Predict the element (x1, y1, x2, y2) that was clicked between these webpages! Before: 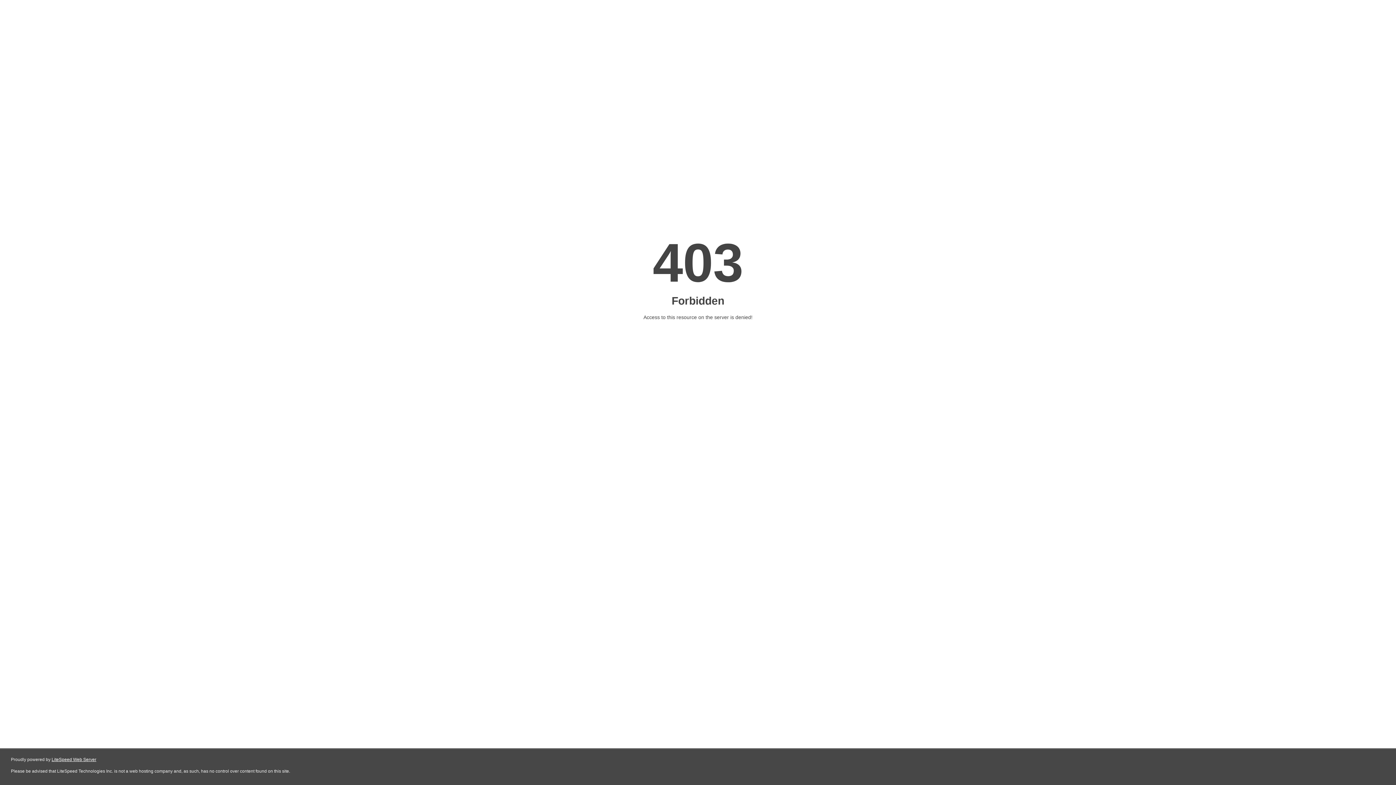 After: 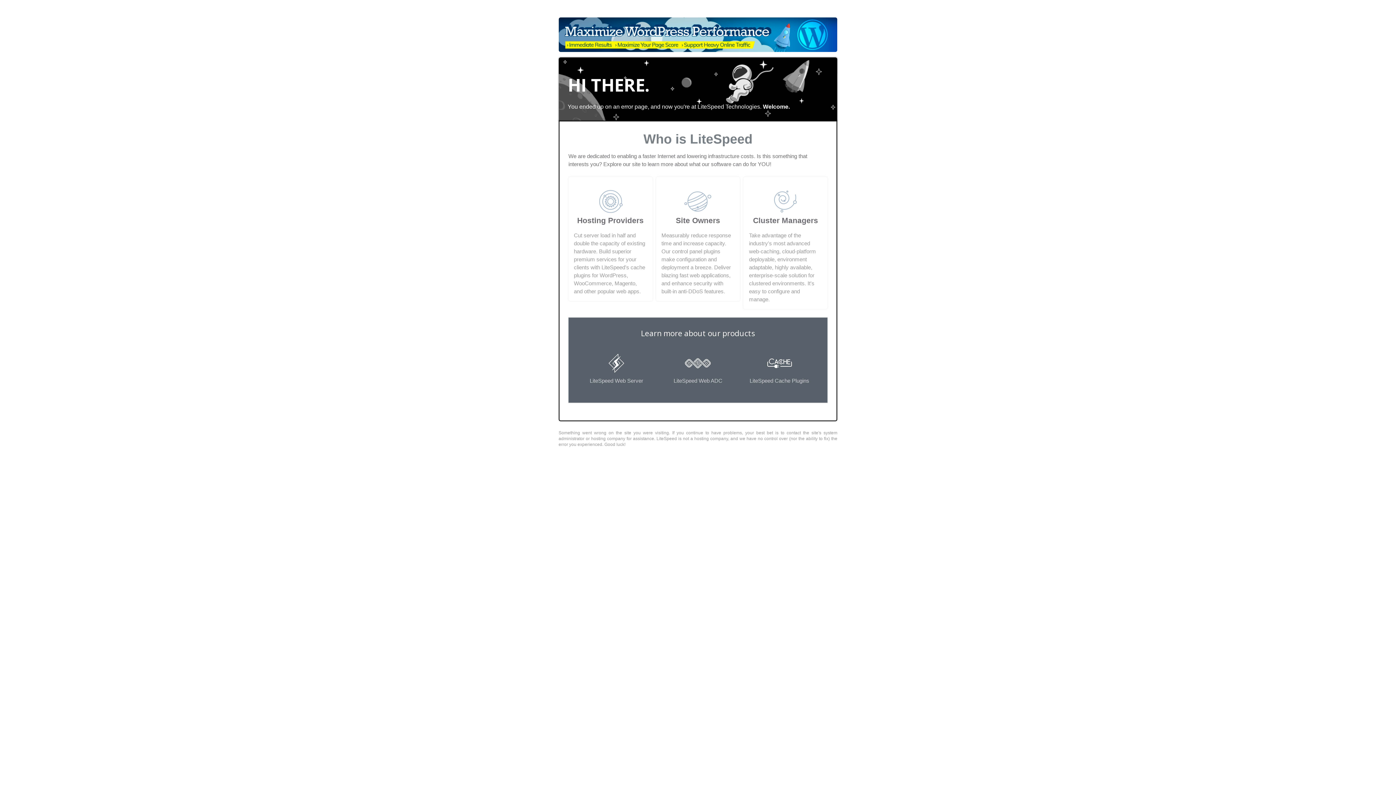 Action: label: LiteSpeed Web Server bbox: (51, 757, 96, 762)